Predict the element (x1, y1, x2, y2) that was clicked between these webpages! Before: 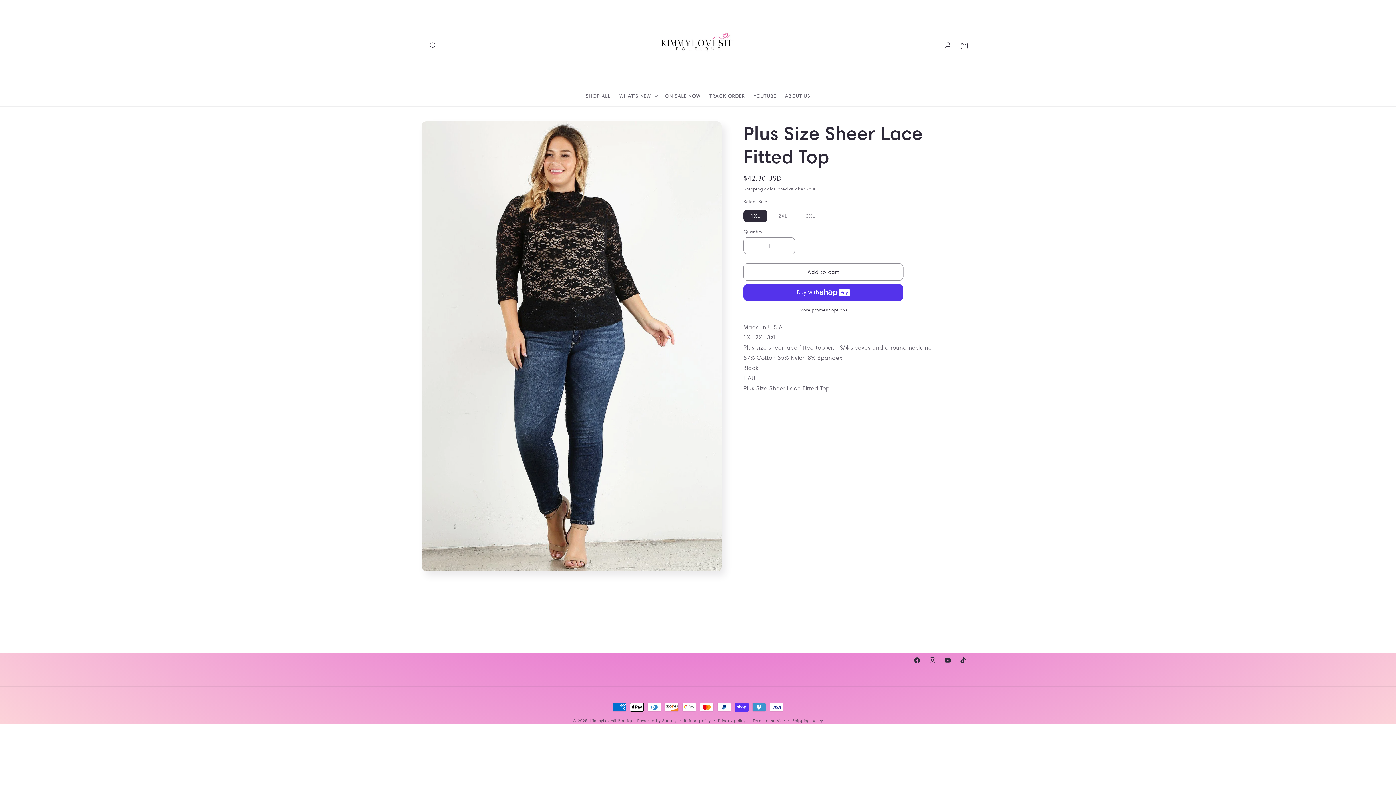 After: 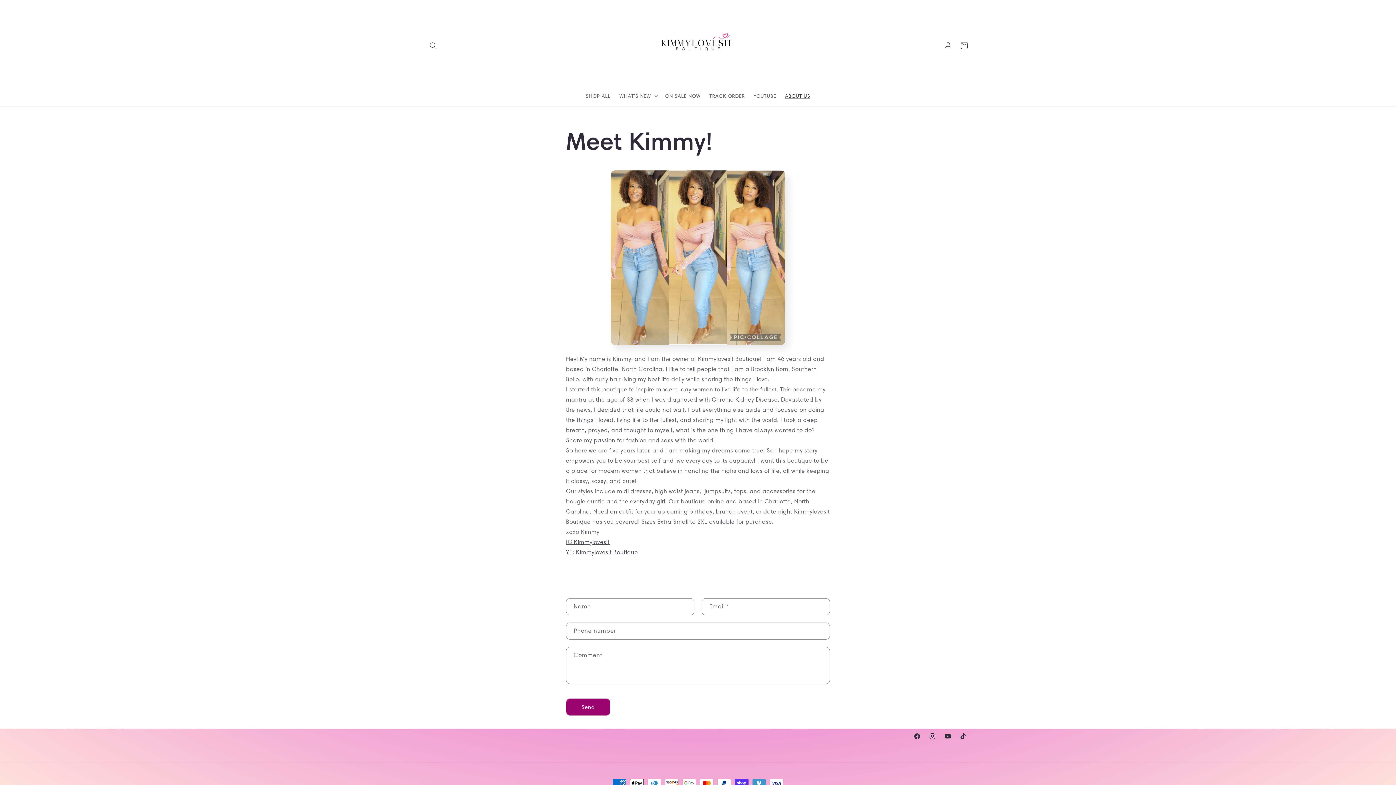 Action: bbox: (780, 88, 814, 103) label: ABOUT US